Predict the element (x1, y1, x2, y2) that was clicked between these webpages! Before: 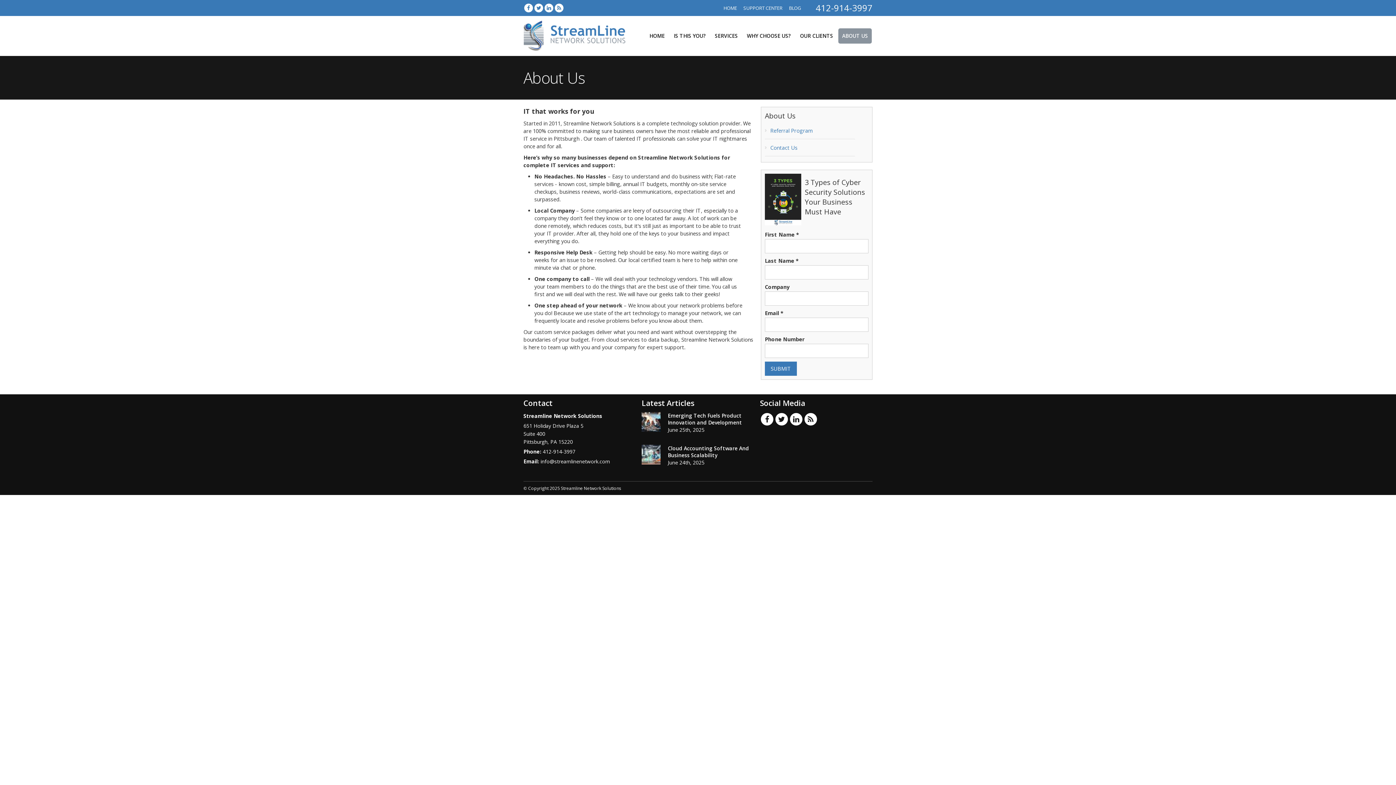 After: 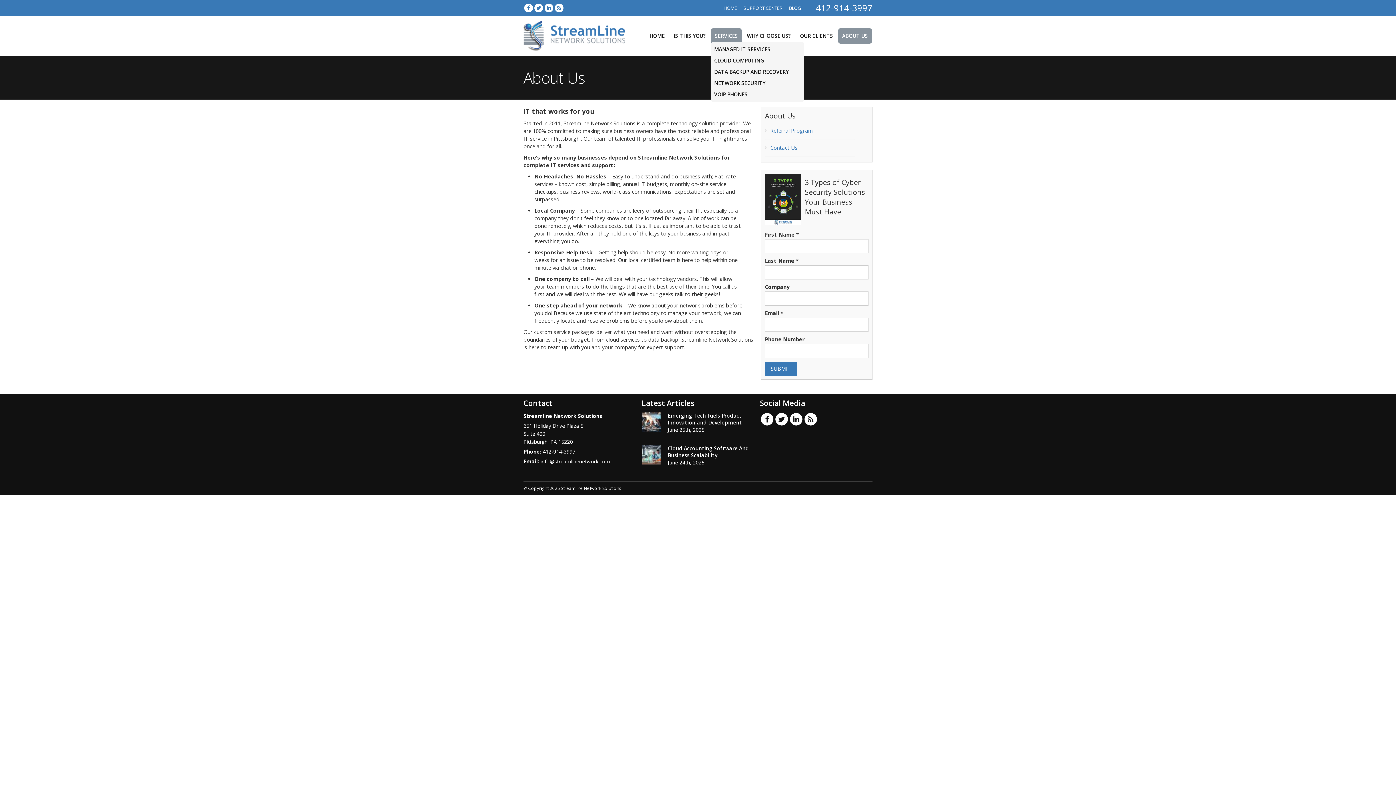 Action: label: SERVICES bbox: (711, 28, 741, 43)